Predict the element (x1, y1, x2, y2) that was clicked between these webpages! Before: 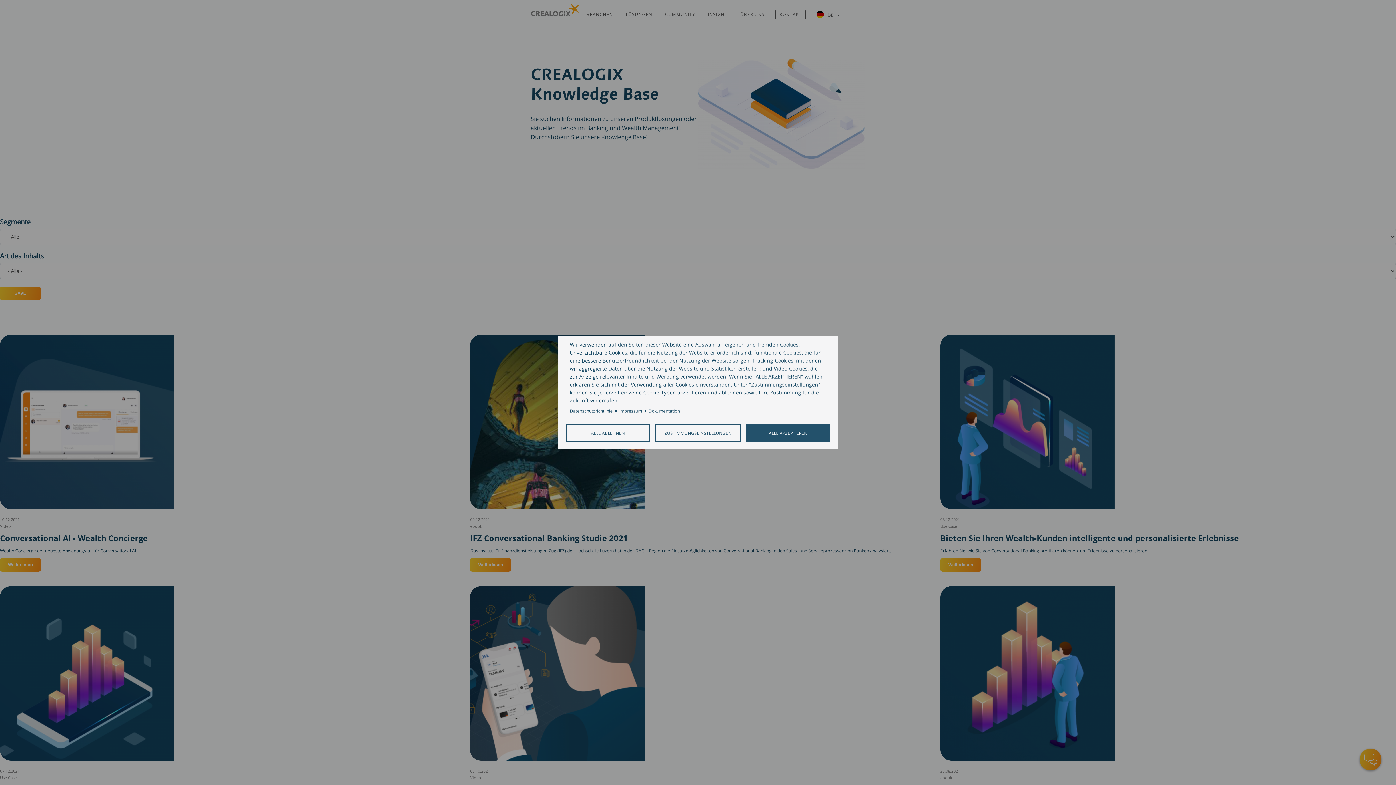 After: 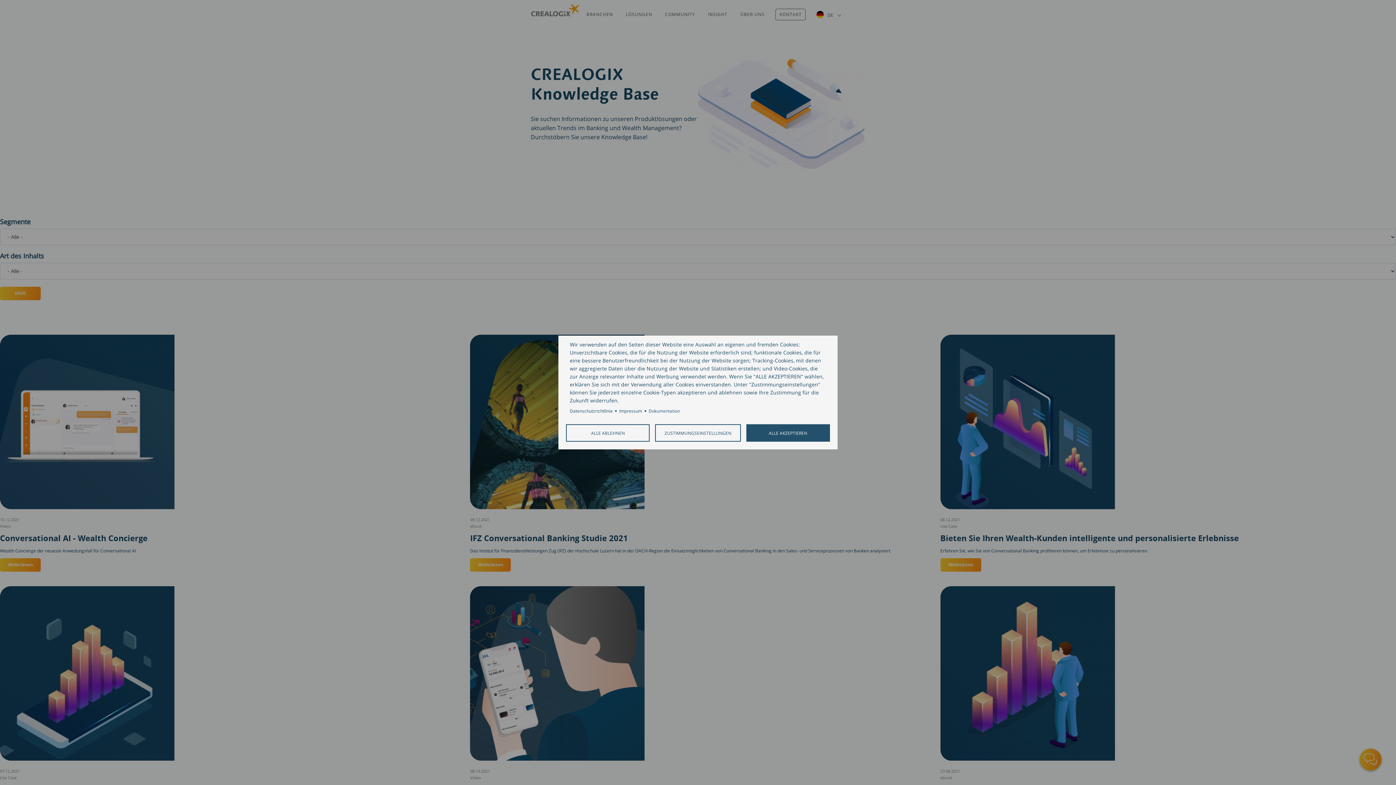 Action: label: Dokumentation bbox: (648, 407, 680, 415)